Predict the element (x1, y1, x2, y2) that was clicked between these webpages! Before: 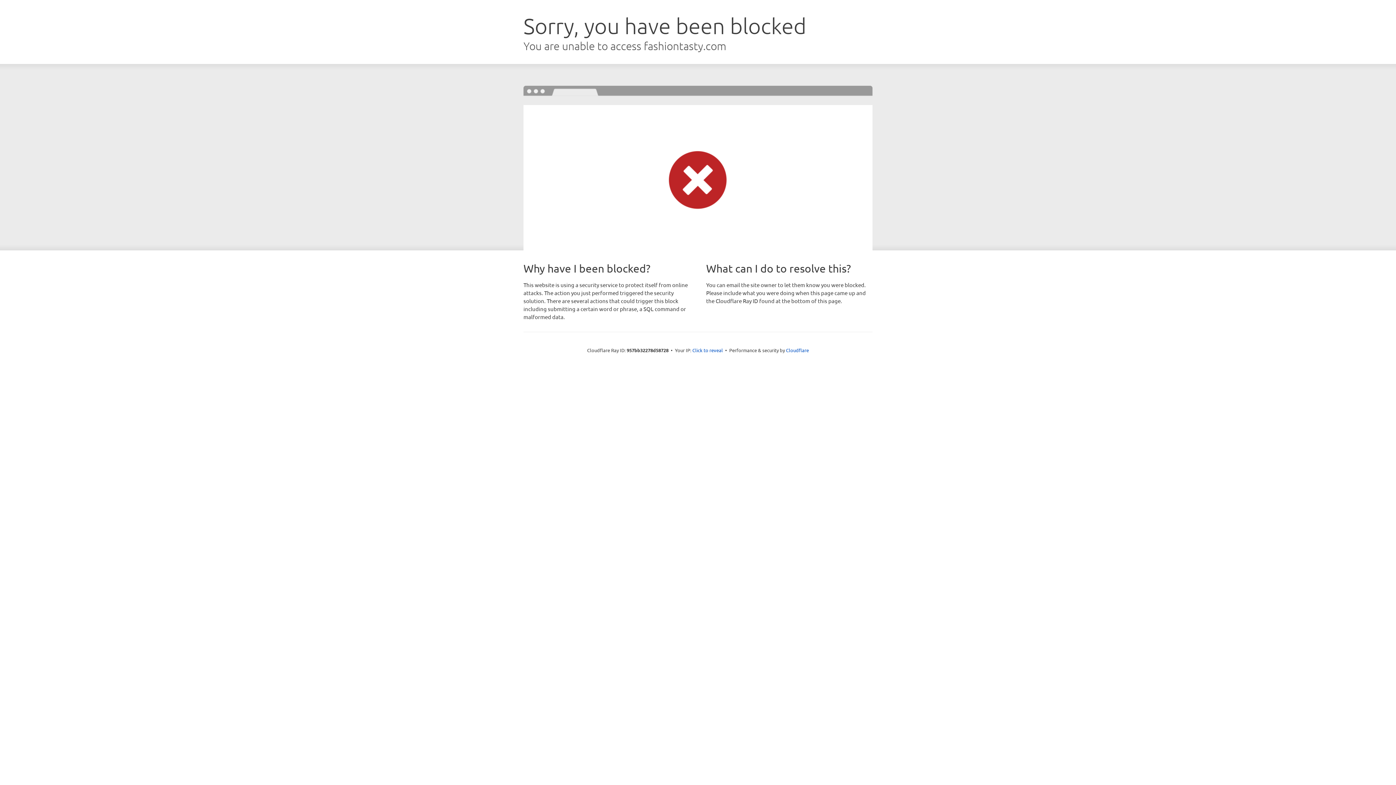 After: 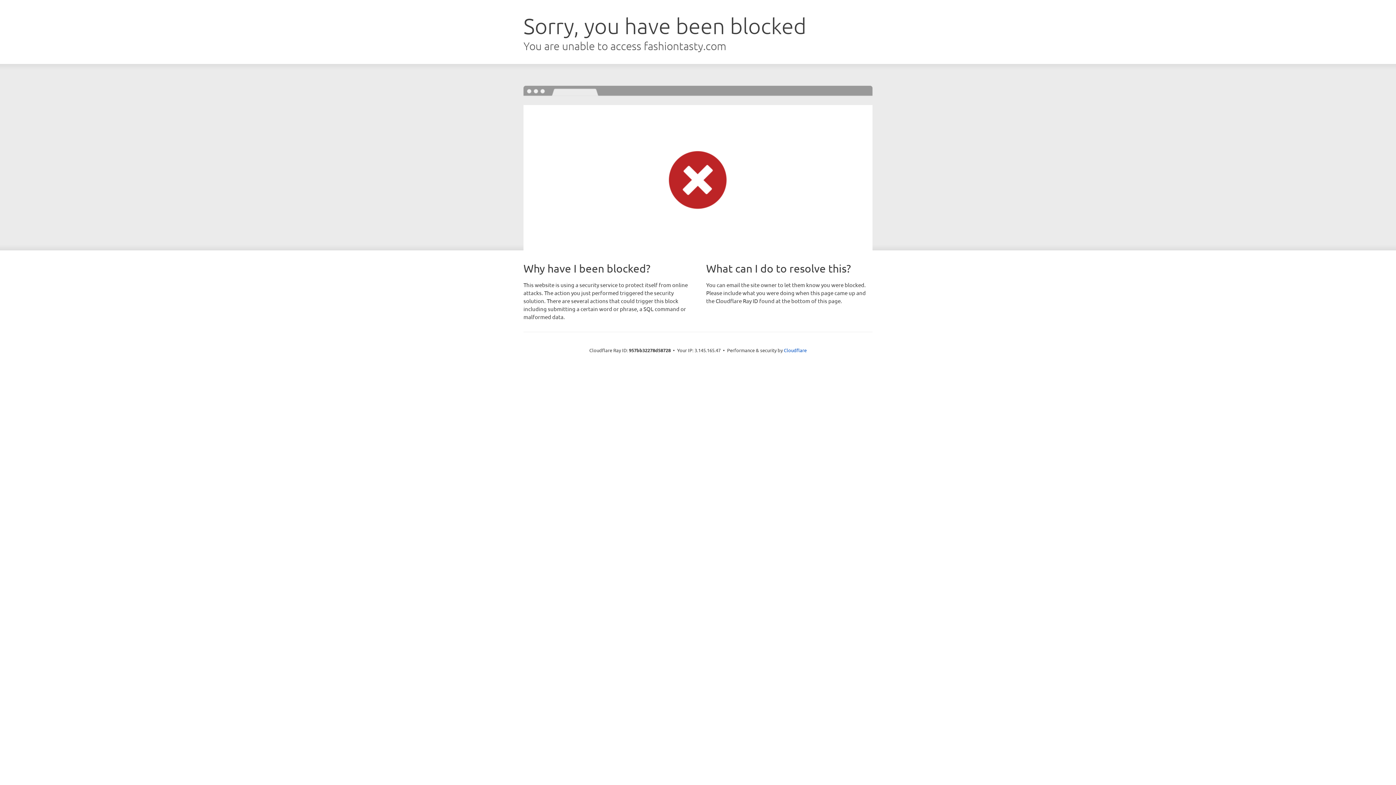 Action: label: Click to reveal bbox: (692, 346, 723, 353)